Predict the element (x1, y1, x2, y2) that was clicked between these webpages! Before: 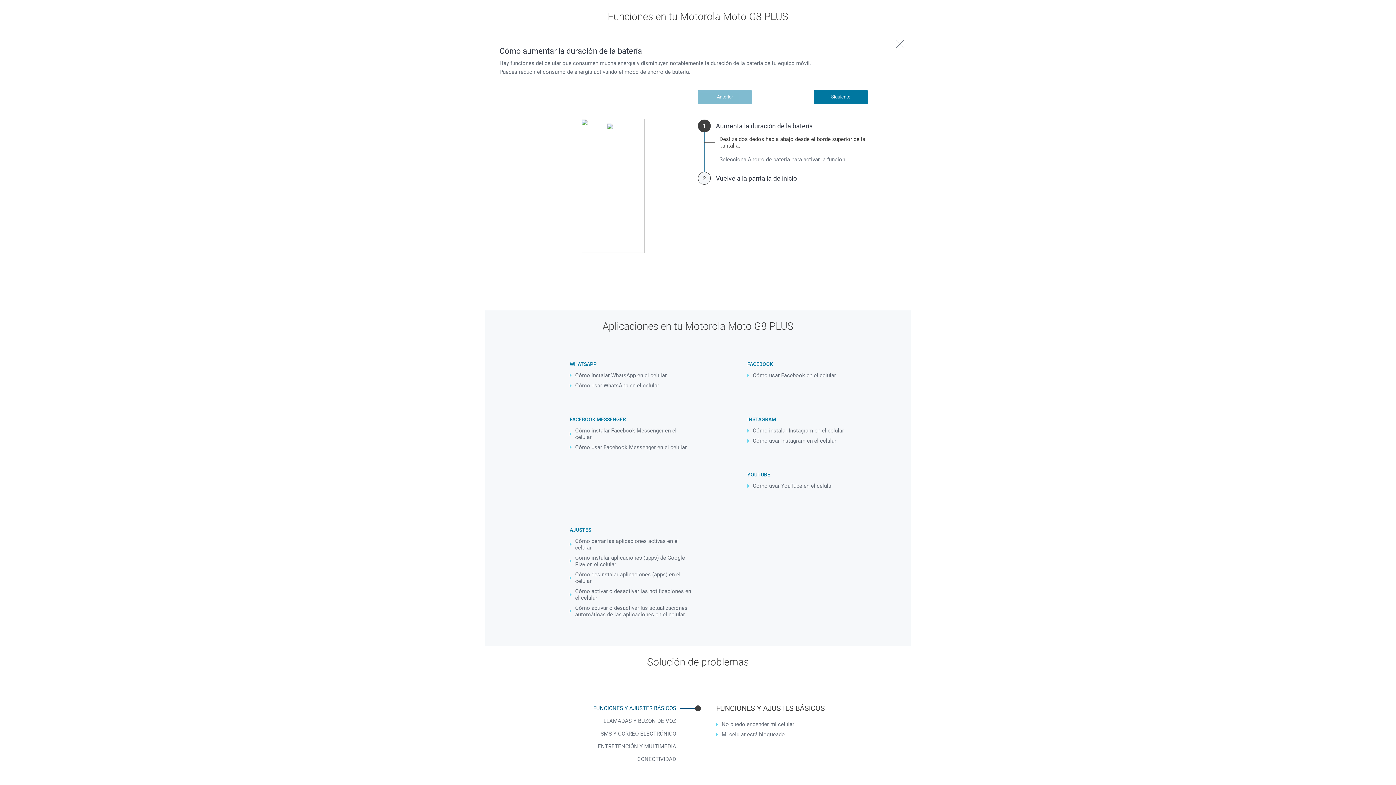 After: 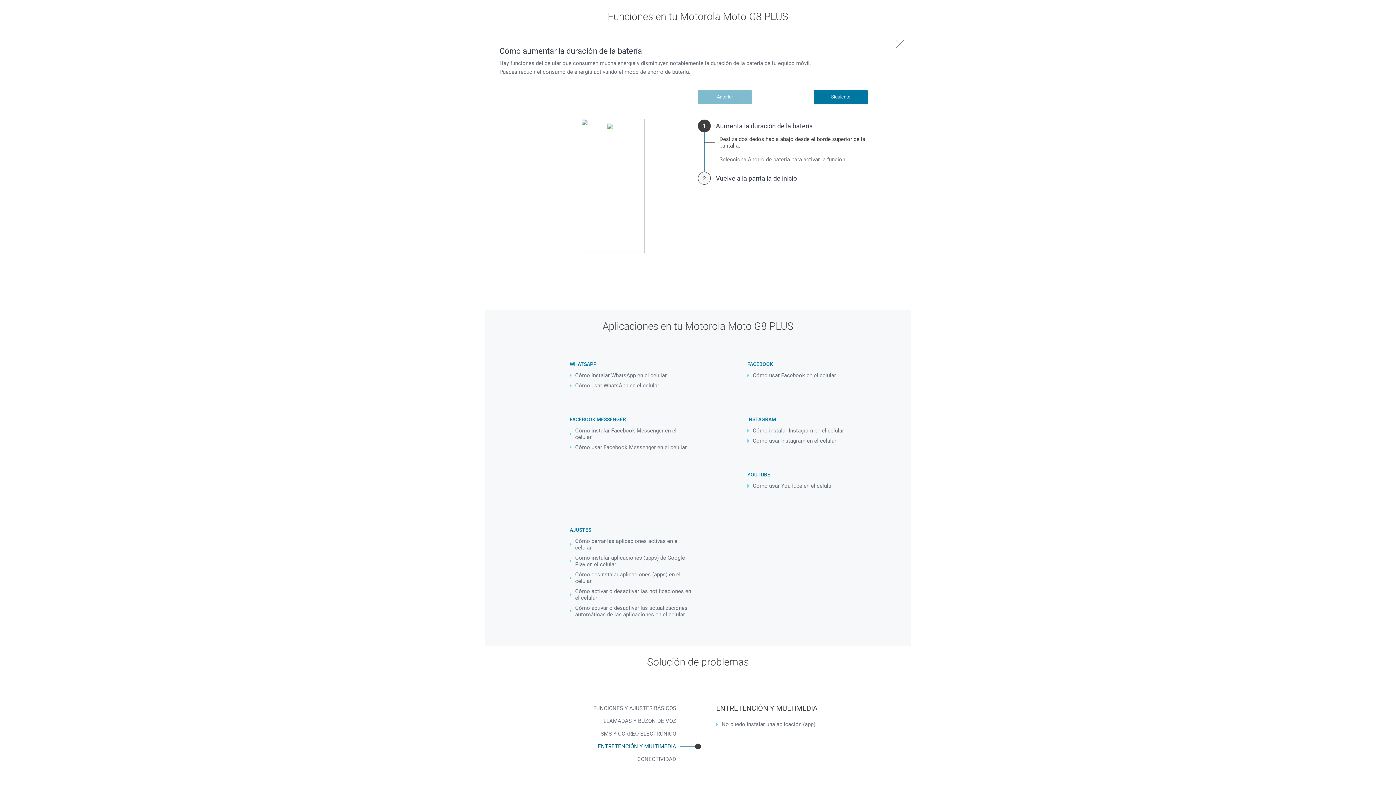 Action: bbox: (538, 741, 680, 752) label: ENTRETENCIÓN Y MULTIMEDIA